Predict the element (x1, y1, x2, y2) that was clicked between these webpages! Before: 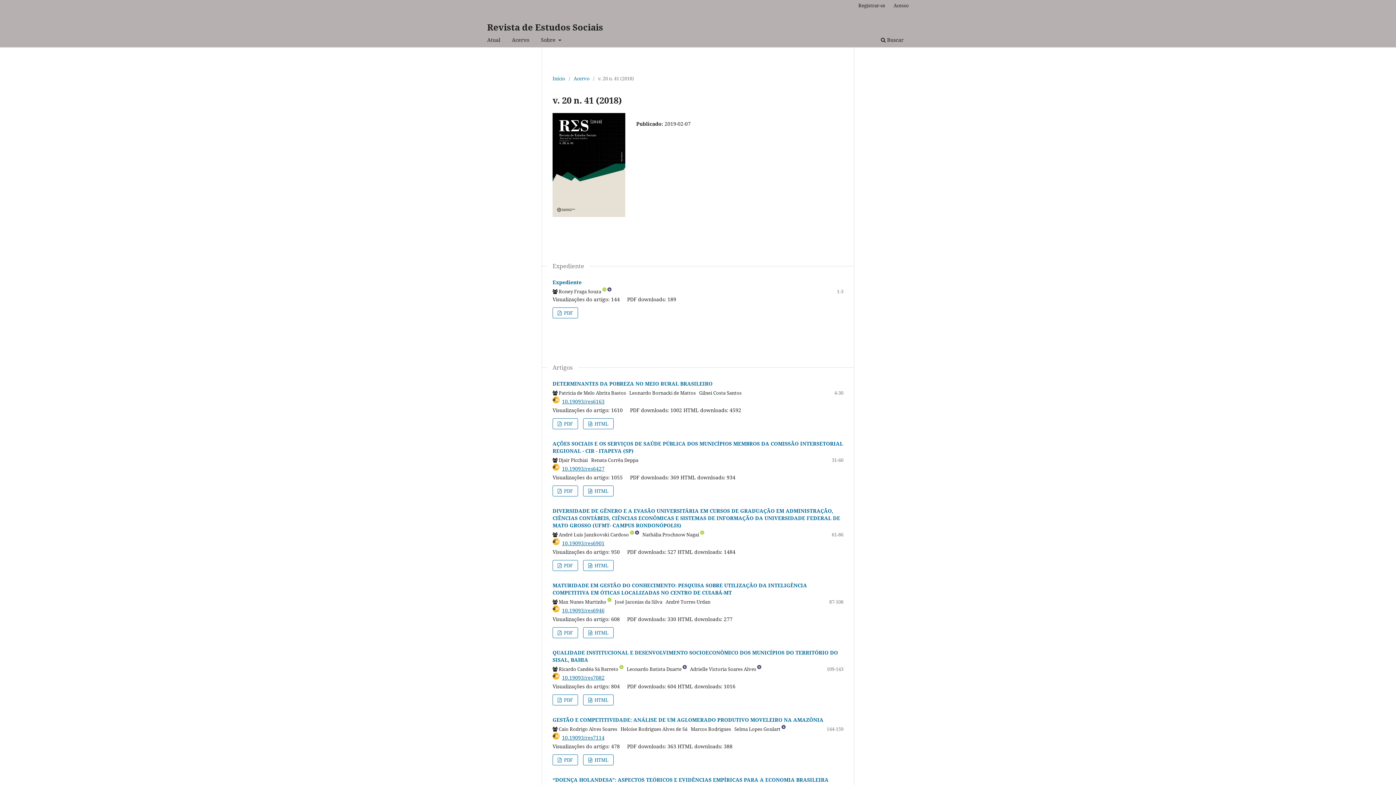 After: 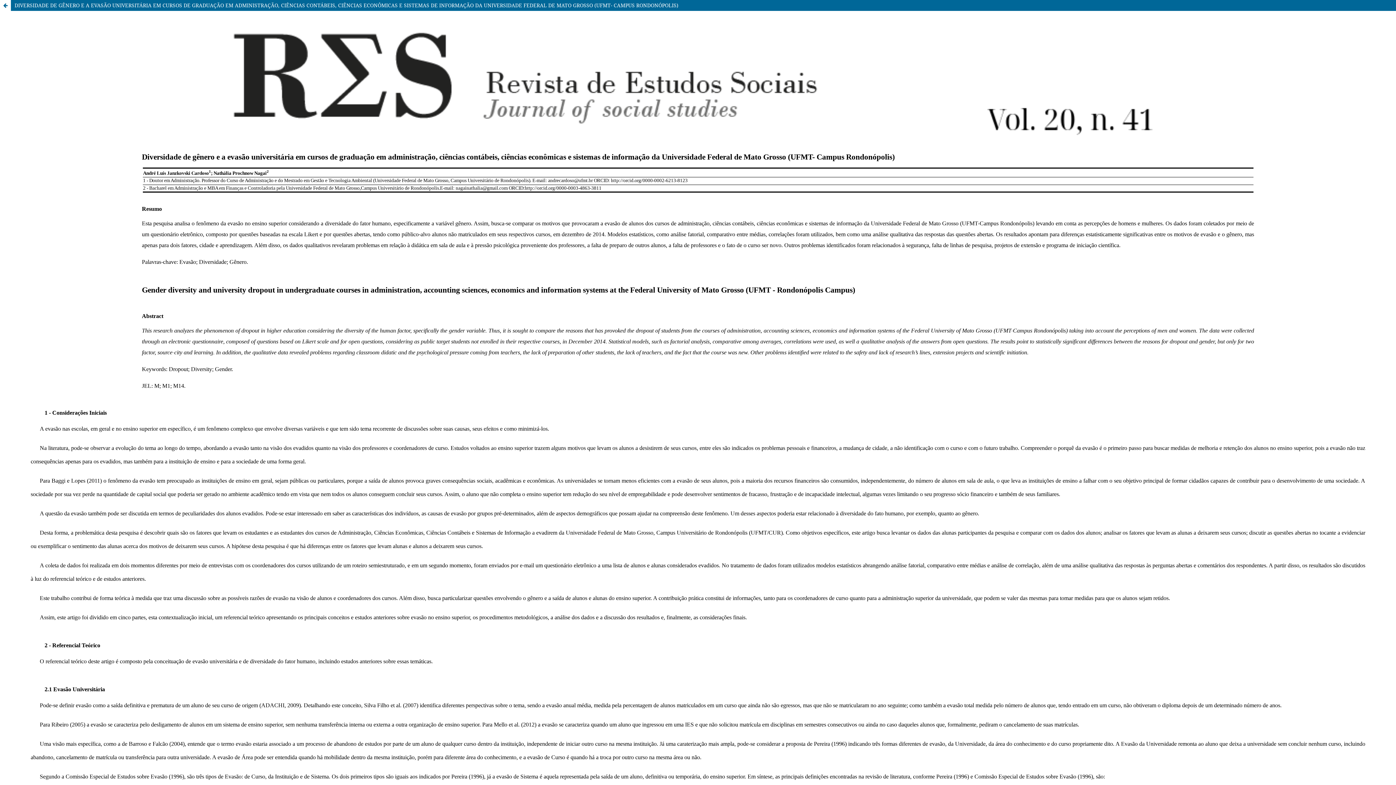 Action: bbox: (583, 560, 613, 571) label:  HTML